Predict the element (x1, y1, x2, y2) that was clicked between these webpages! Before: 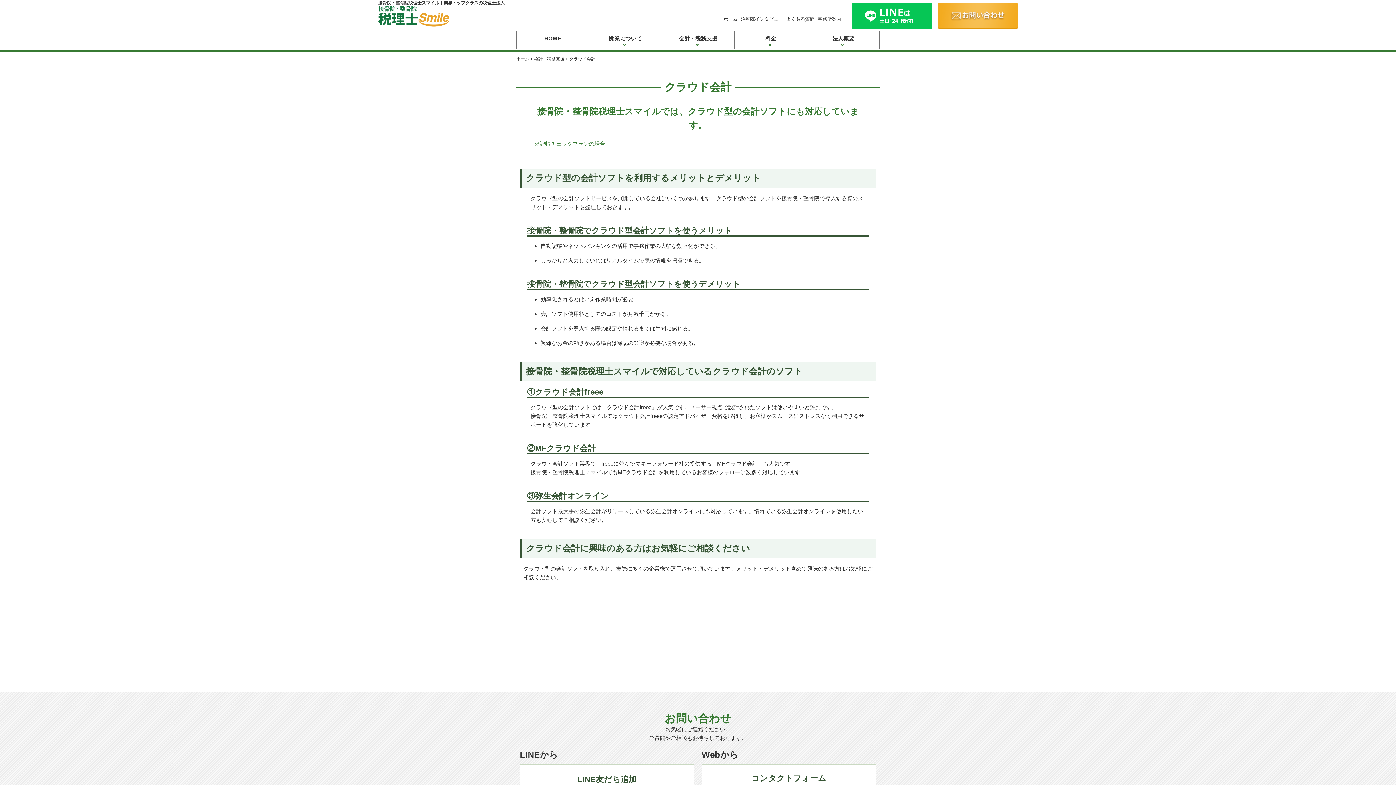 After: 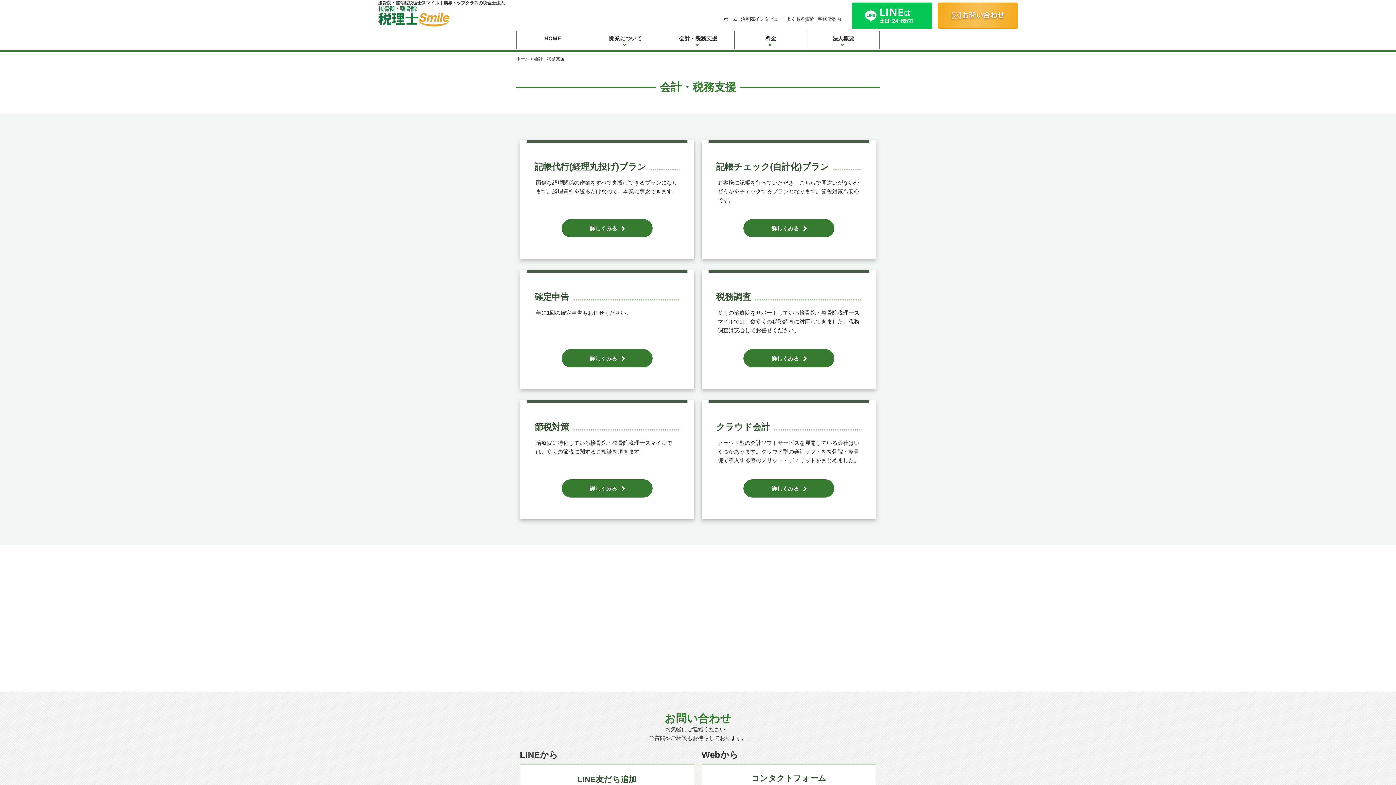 Action: label: 会計・税務支援 bbox: (534, 56, 564, 61)